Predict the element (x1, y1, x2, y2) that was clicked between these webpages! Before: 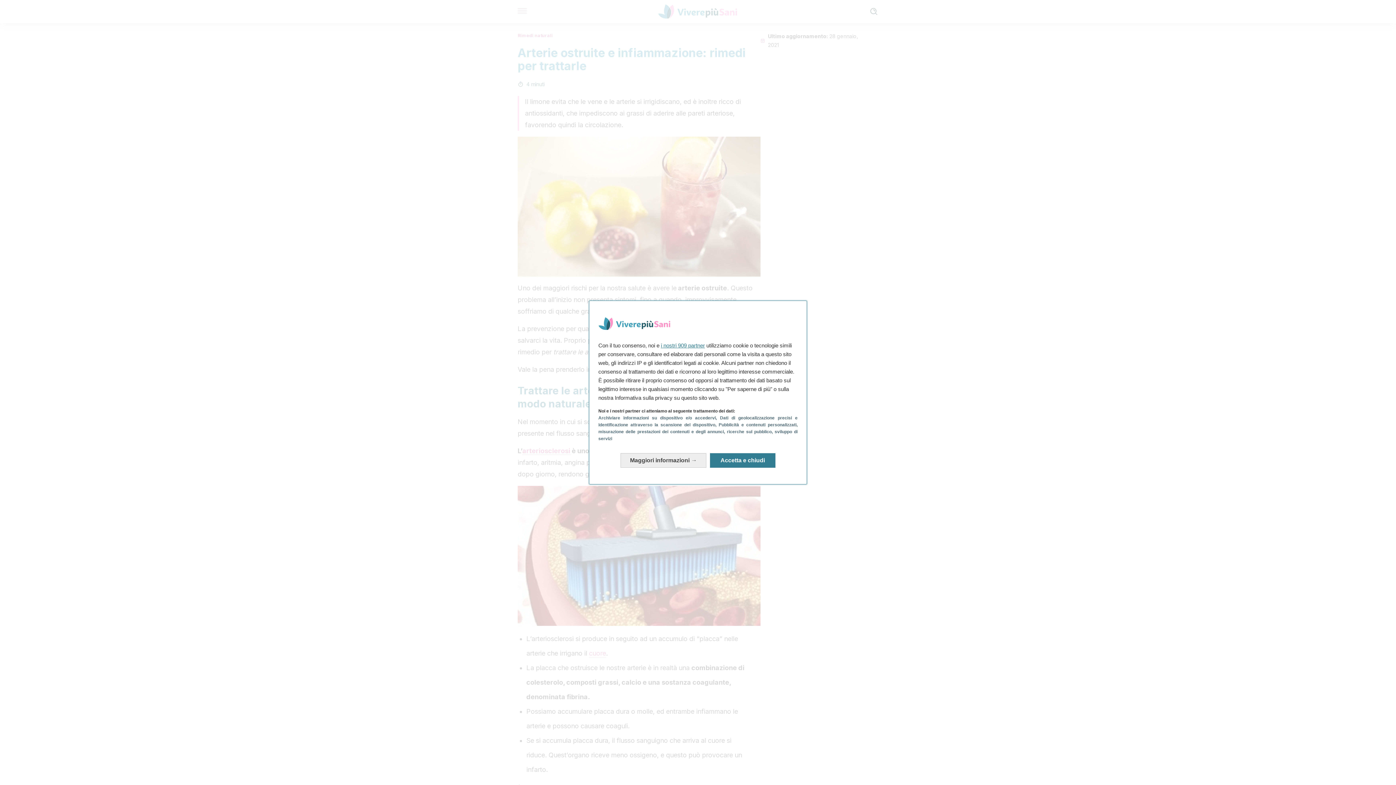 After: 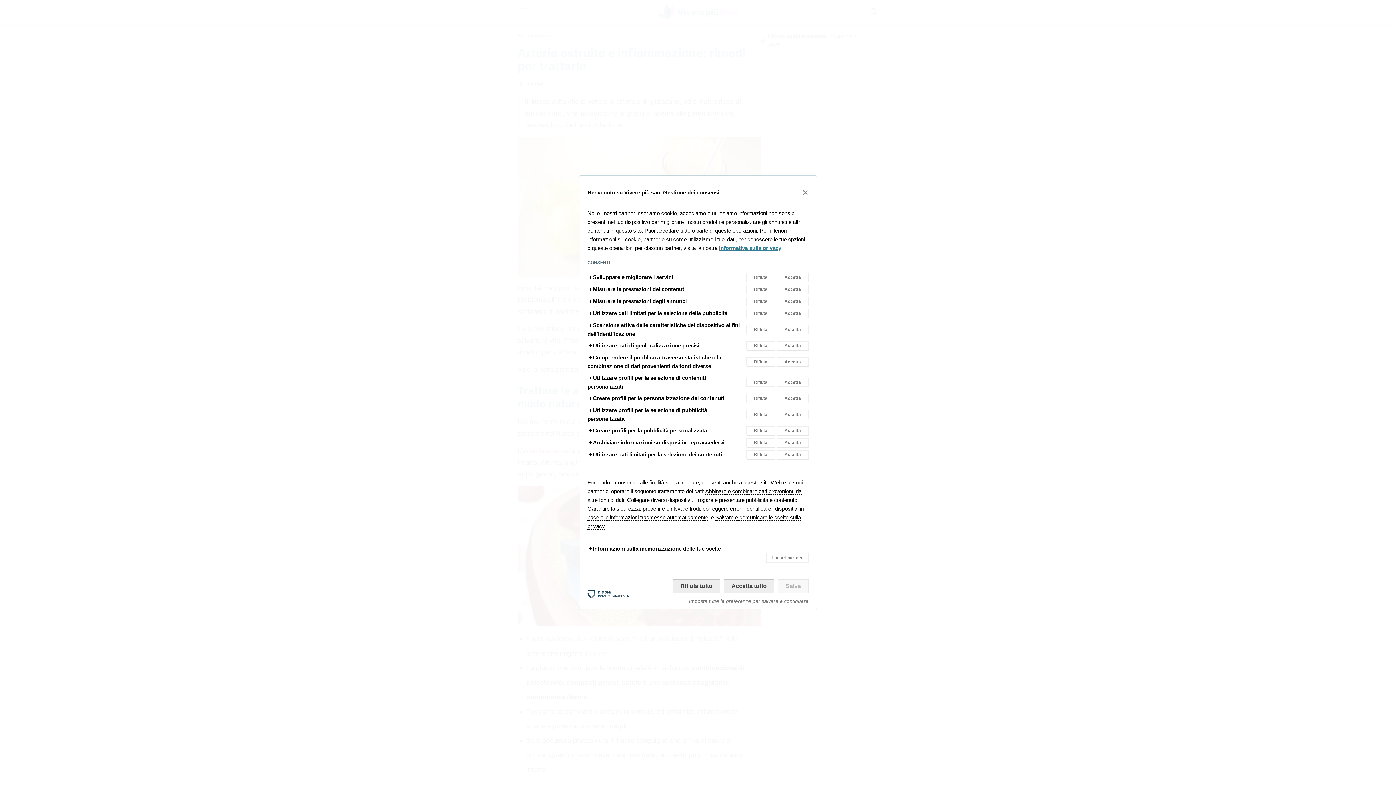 Action: bbox: (620, 446, 706, 461) label: Ulteriori informazioni: Configura i consensi